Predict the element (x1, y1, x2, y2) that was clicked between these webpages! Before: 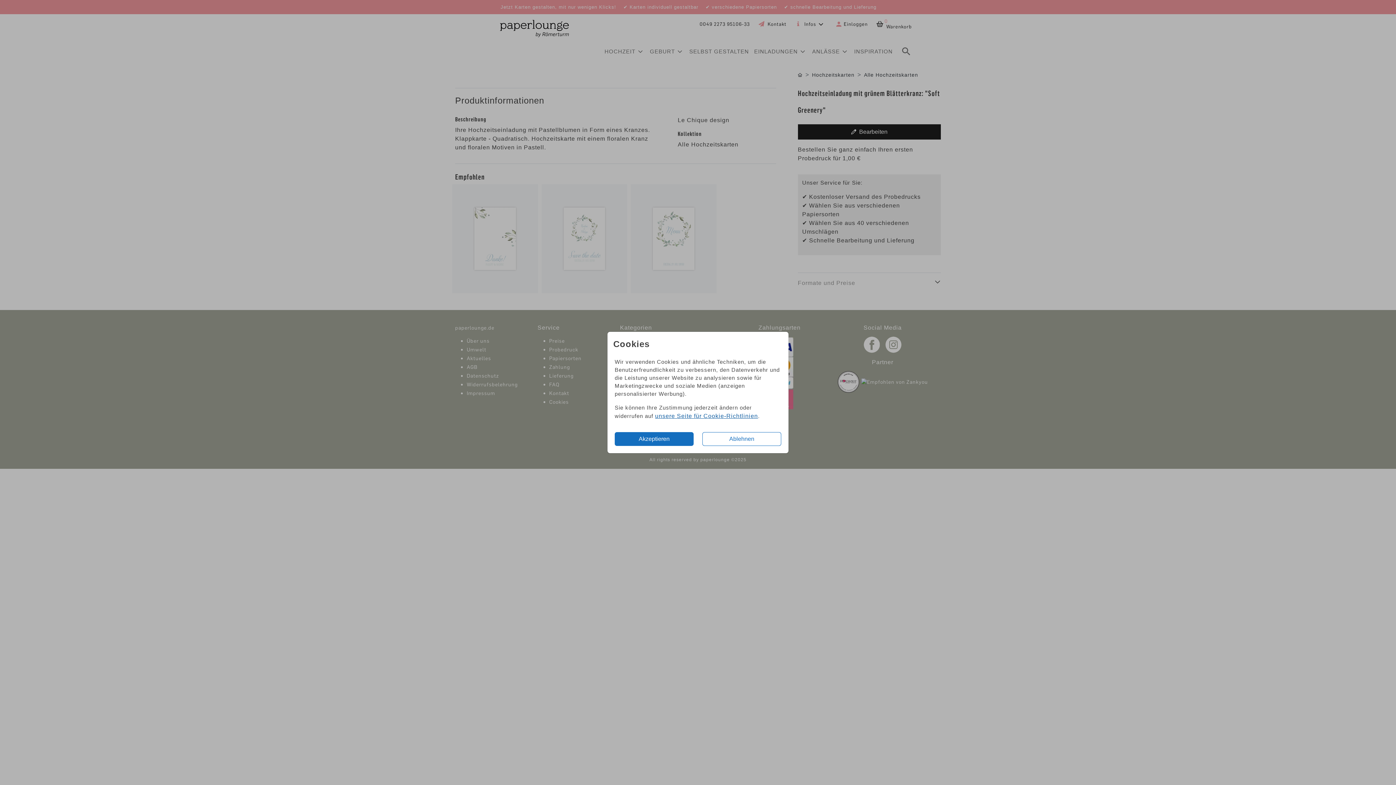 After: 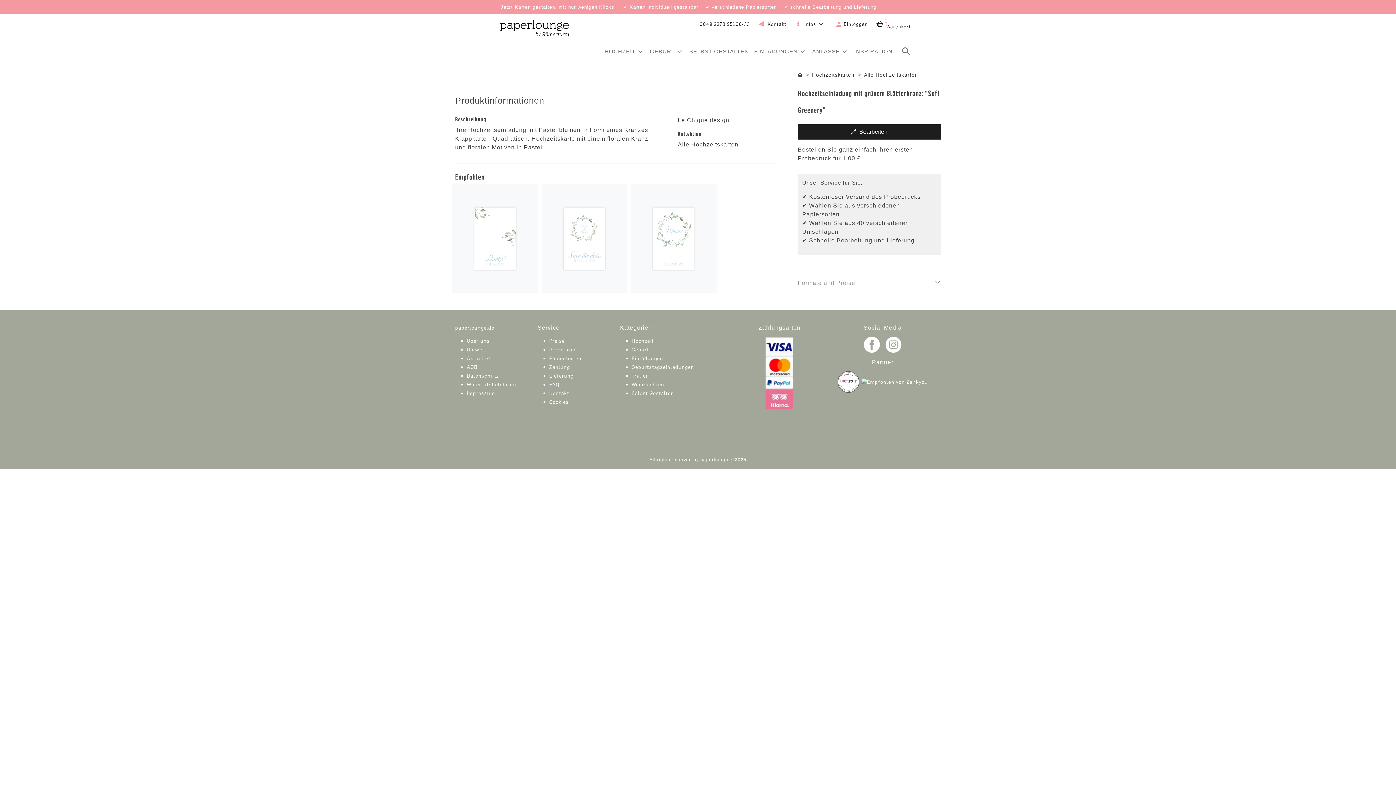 Action: bbox: (614, 432, 693, 446) label: Akzeptieren